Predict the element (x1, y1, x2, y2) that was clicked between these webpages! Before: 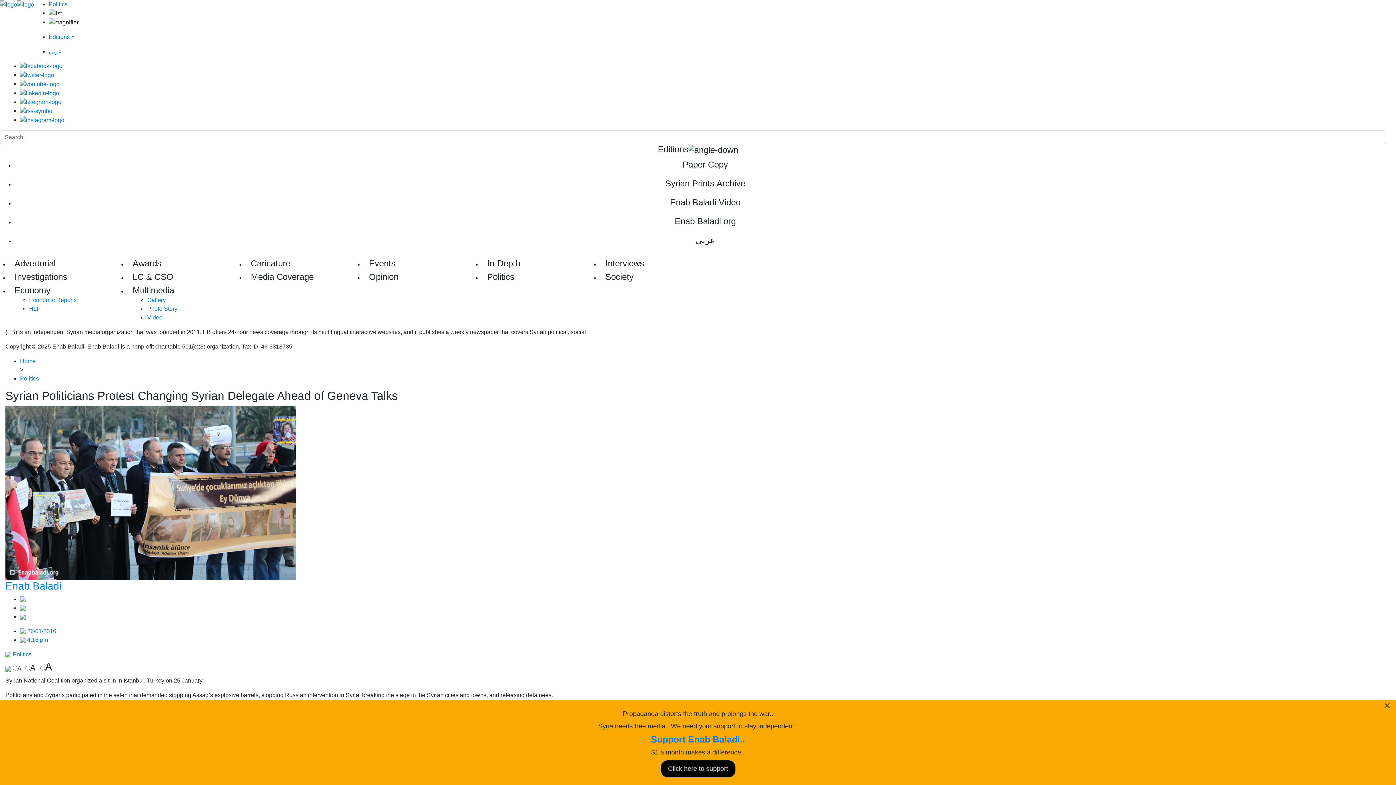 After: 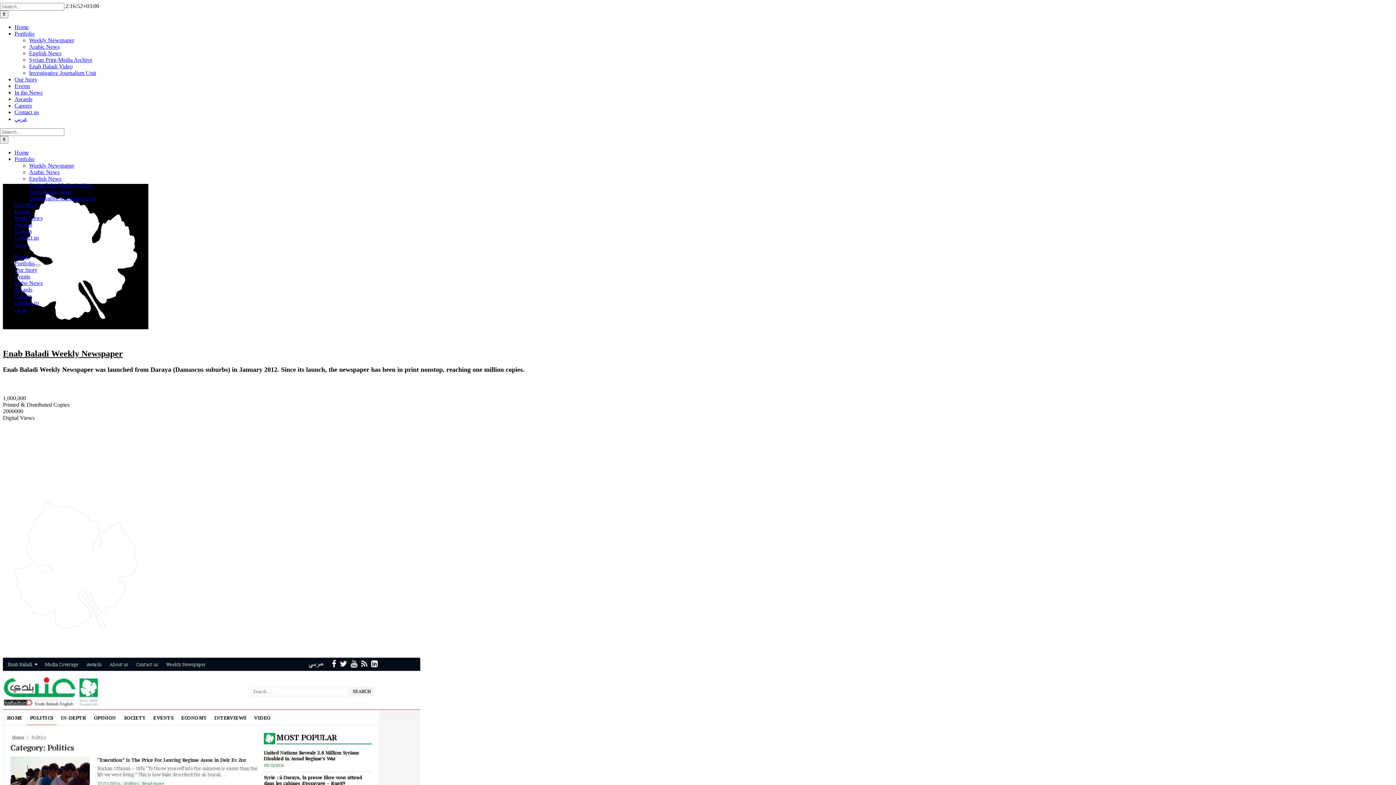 Action: bbox: (20, 214, 1390, 227) label: Enab Baladi org